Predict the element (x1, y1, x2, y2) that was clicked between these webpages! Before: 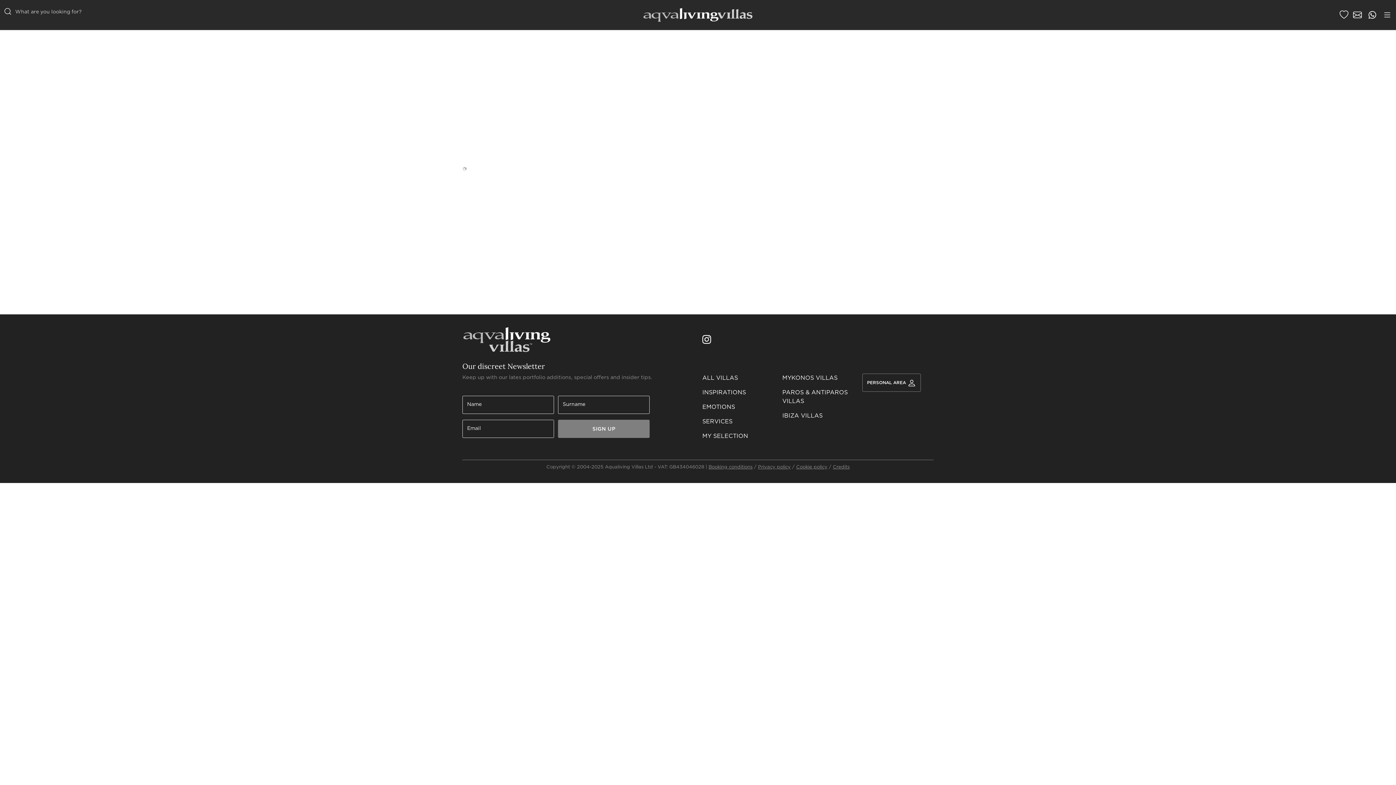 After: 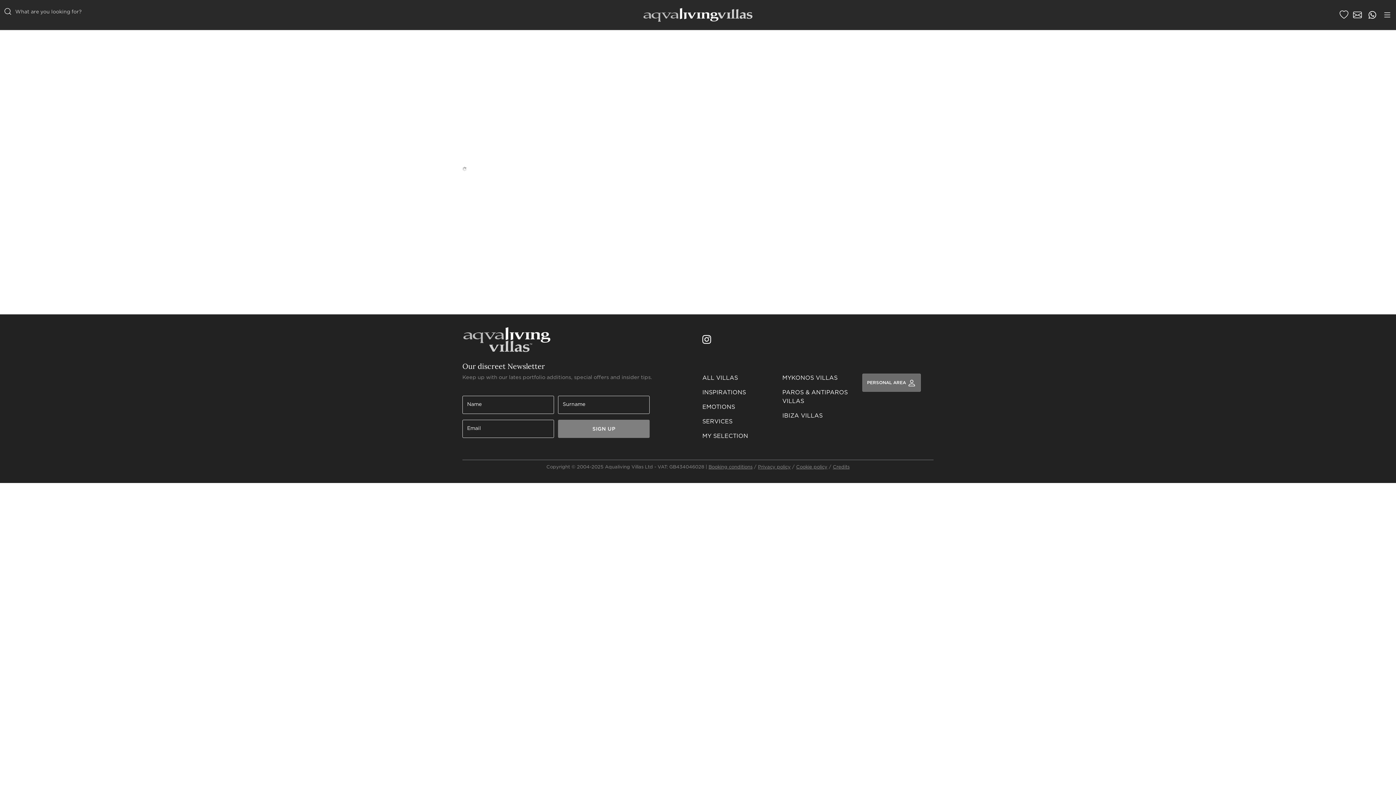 Action: label: PERSONAL AREA  bbox: (862, 373, 921, 391)